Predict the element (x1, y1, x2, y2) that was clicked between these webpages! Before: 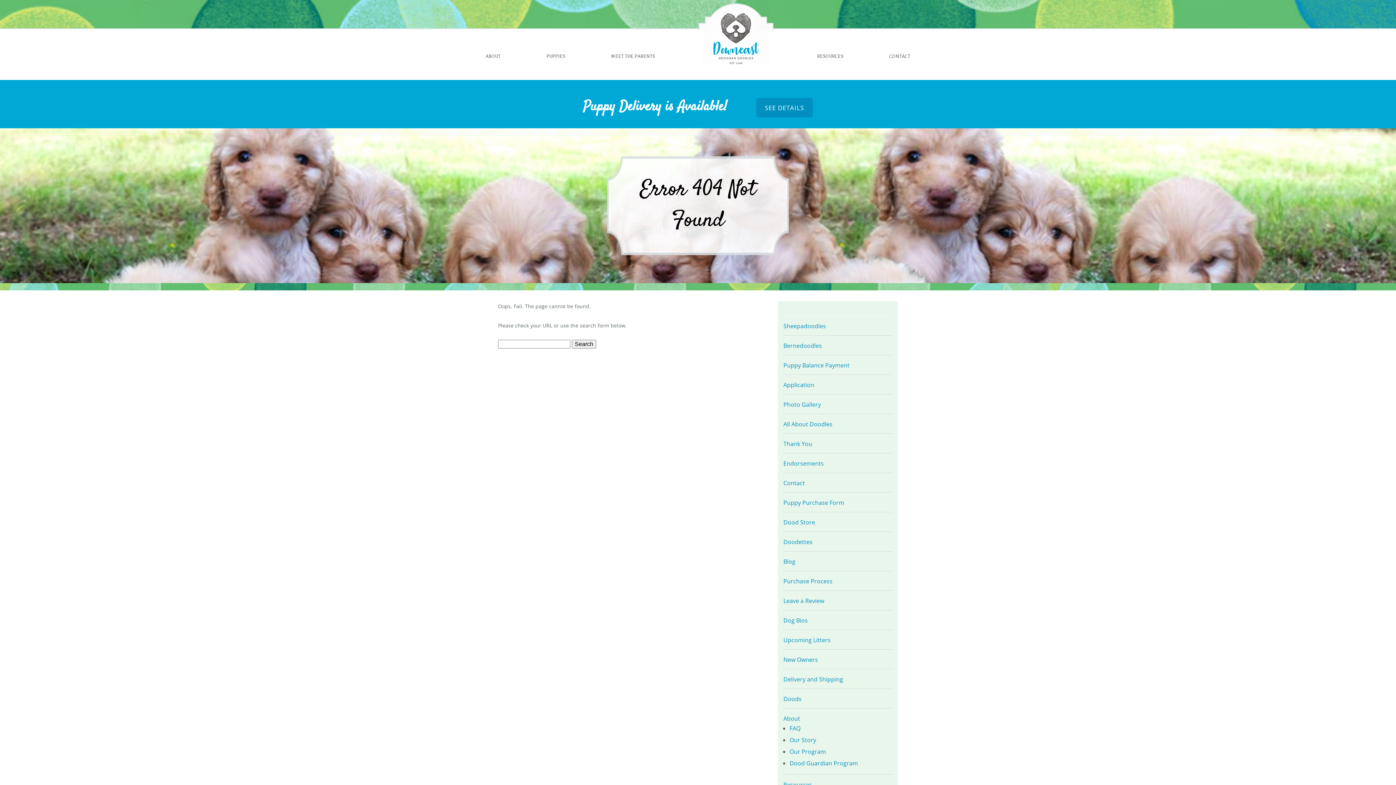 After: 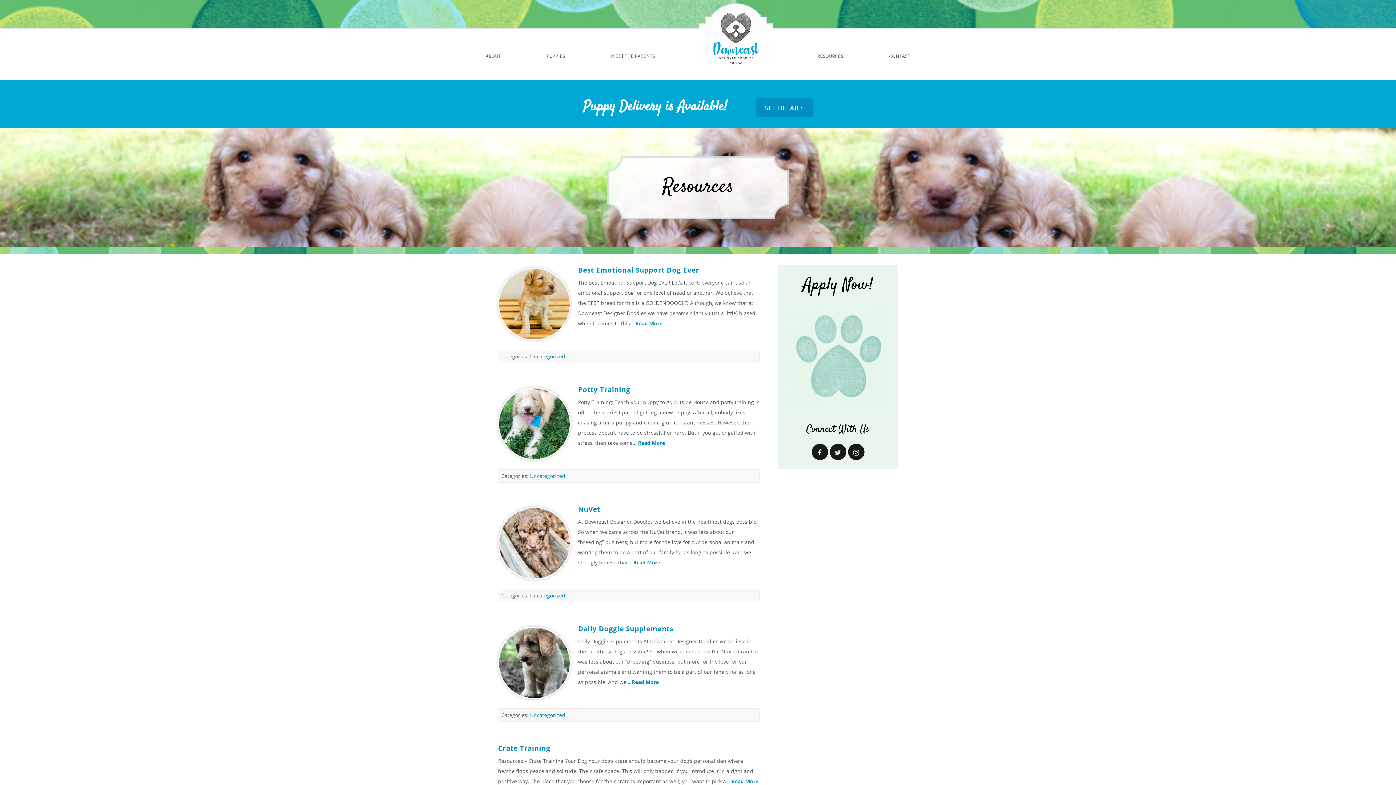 Action: label: Resources bbox: (783, 780, 812, 788)